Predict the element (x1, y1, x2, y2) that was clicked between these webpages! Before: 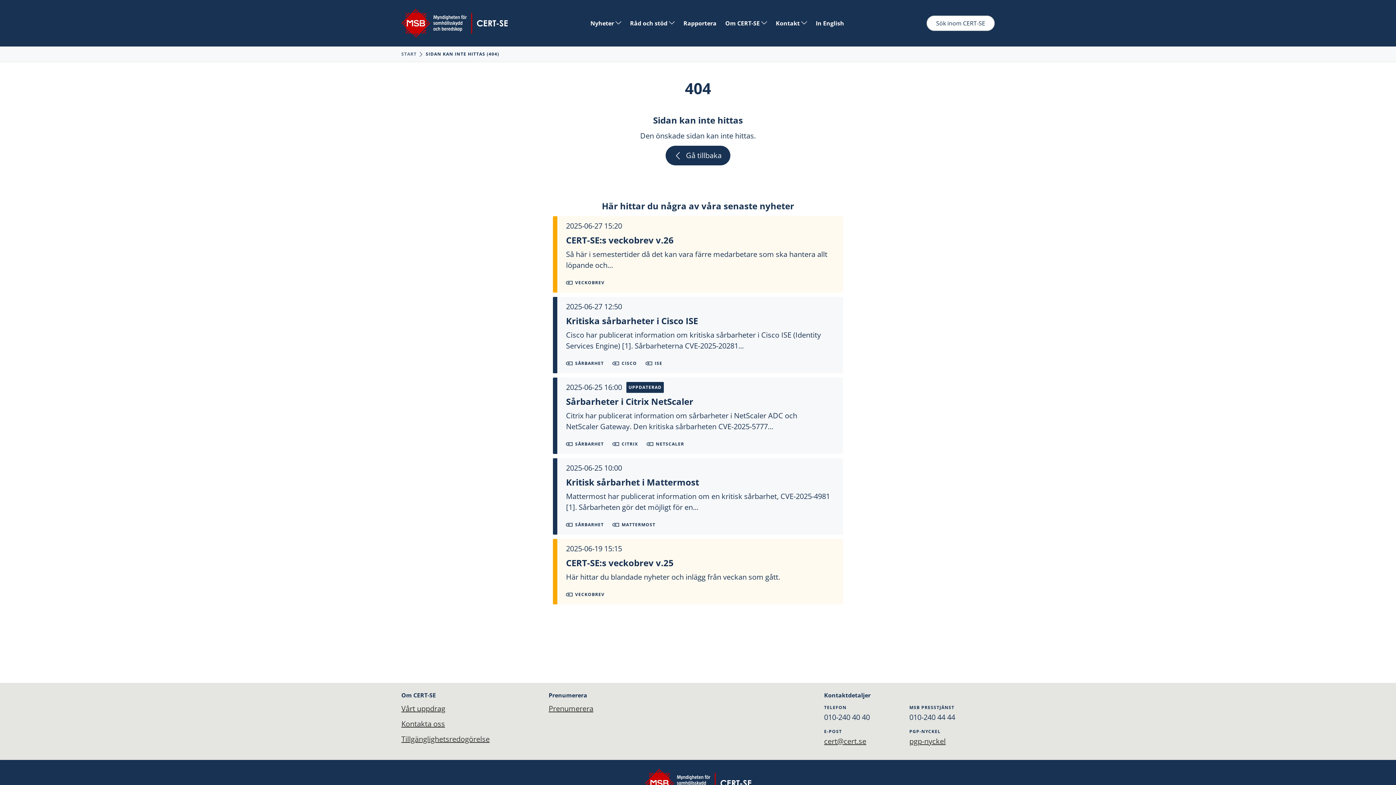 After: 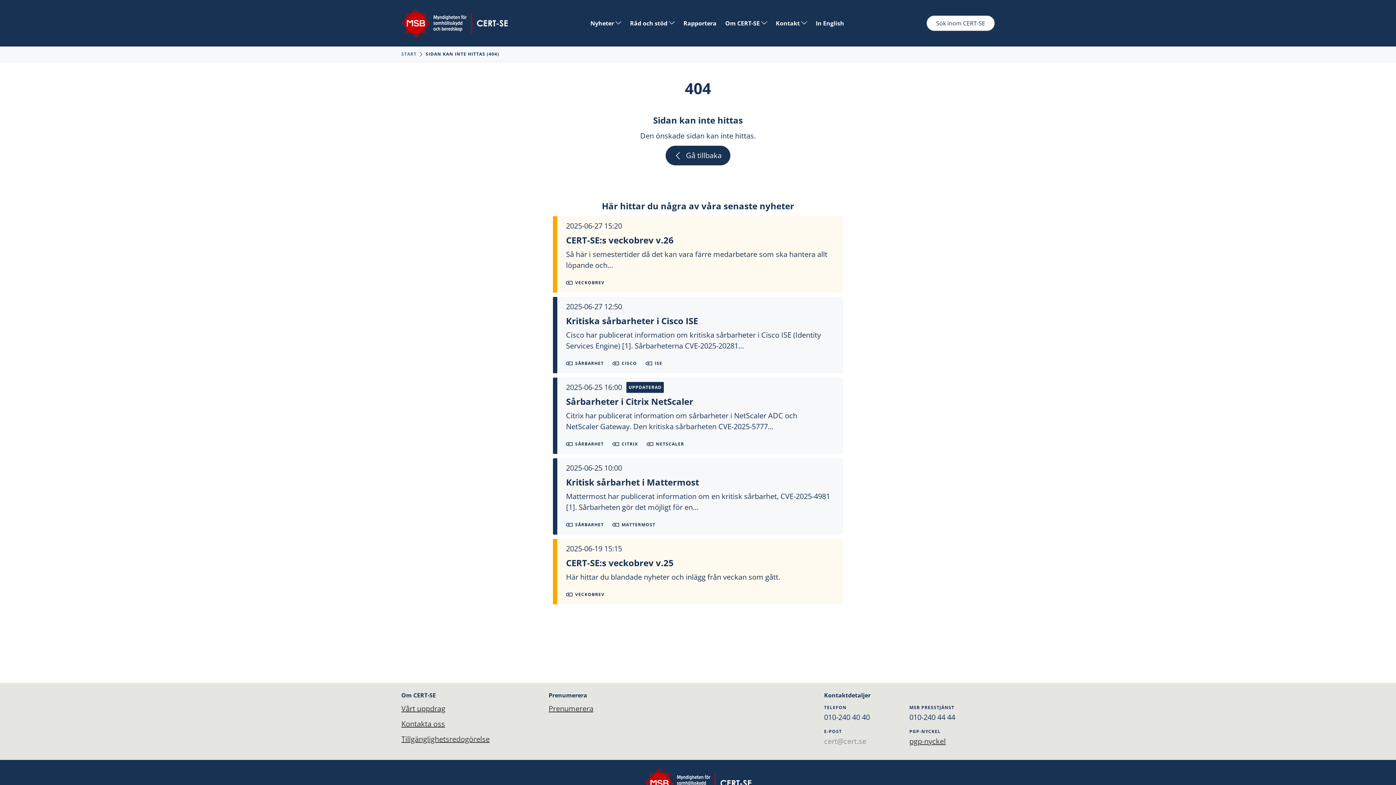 Action: label: cert@cert.se bbox: (824, 736, 909, 747)